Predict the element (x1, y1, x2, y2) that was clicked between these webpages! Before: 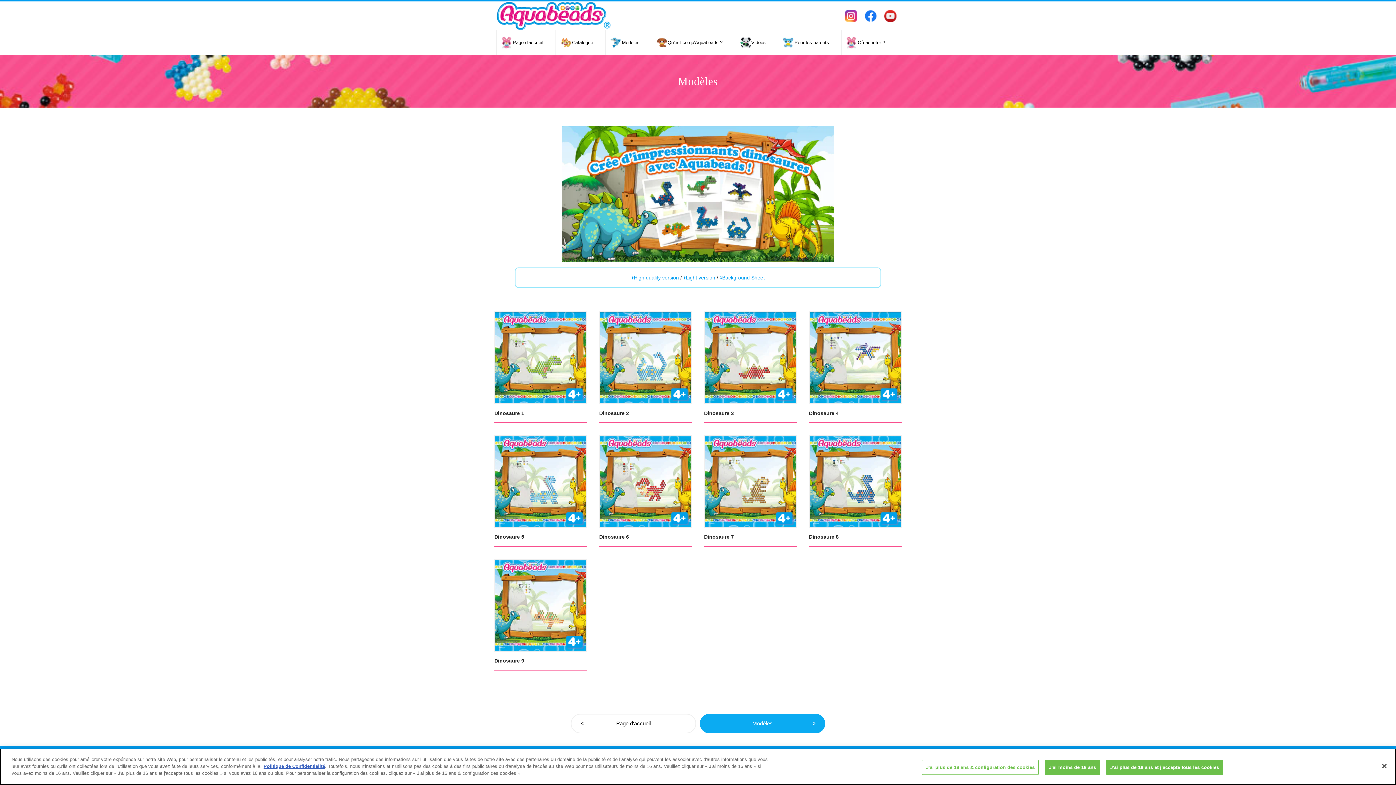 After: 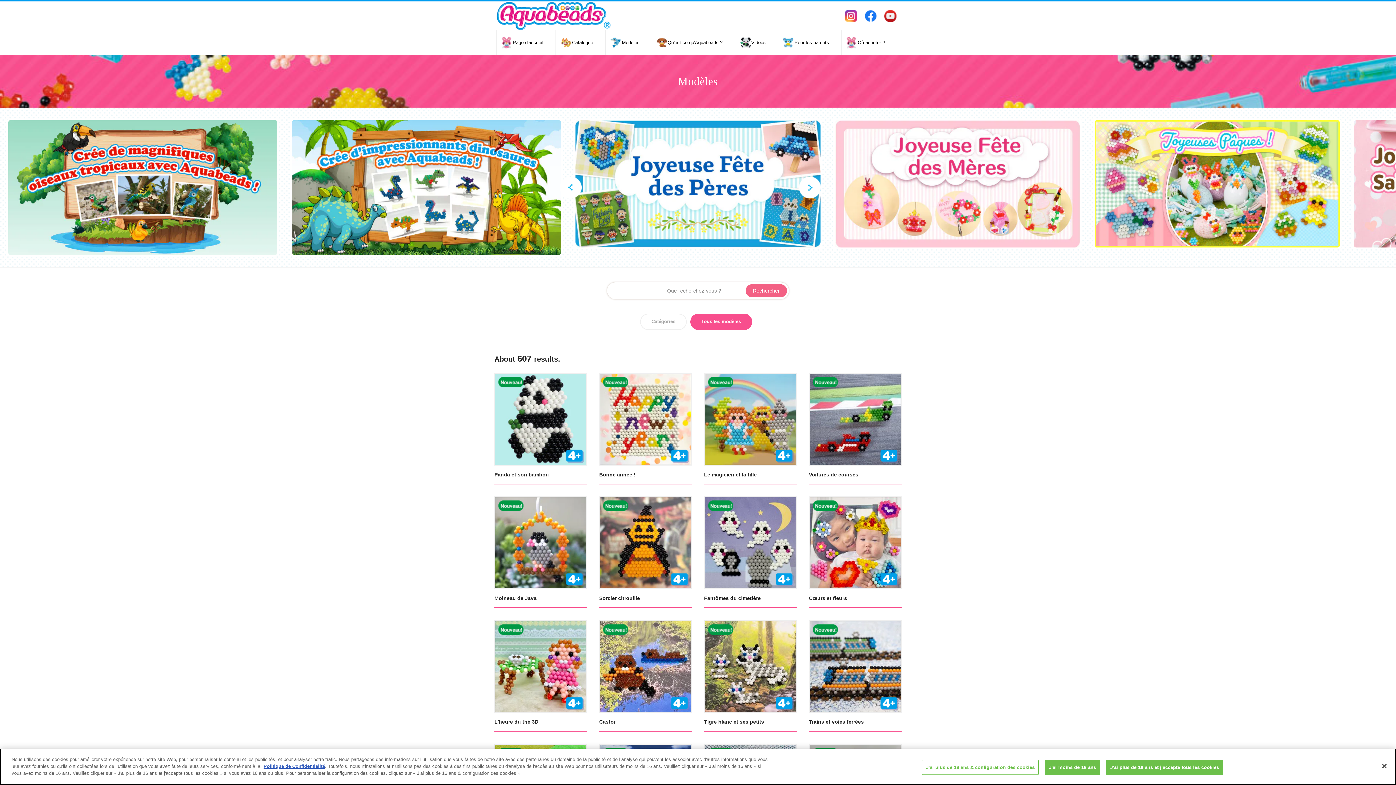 Action: bbox: (628, 773, 645, 778) label: Modèles